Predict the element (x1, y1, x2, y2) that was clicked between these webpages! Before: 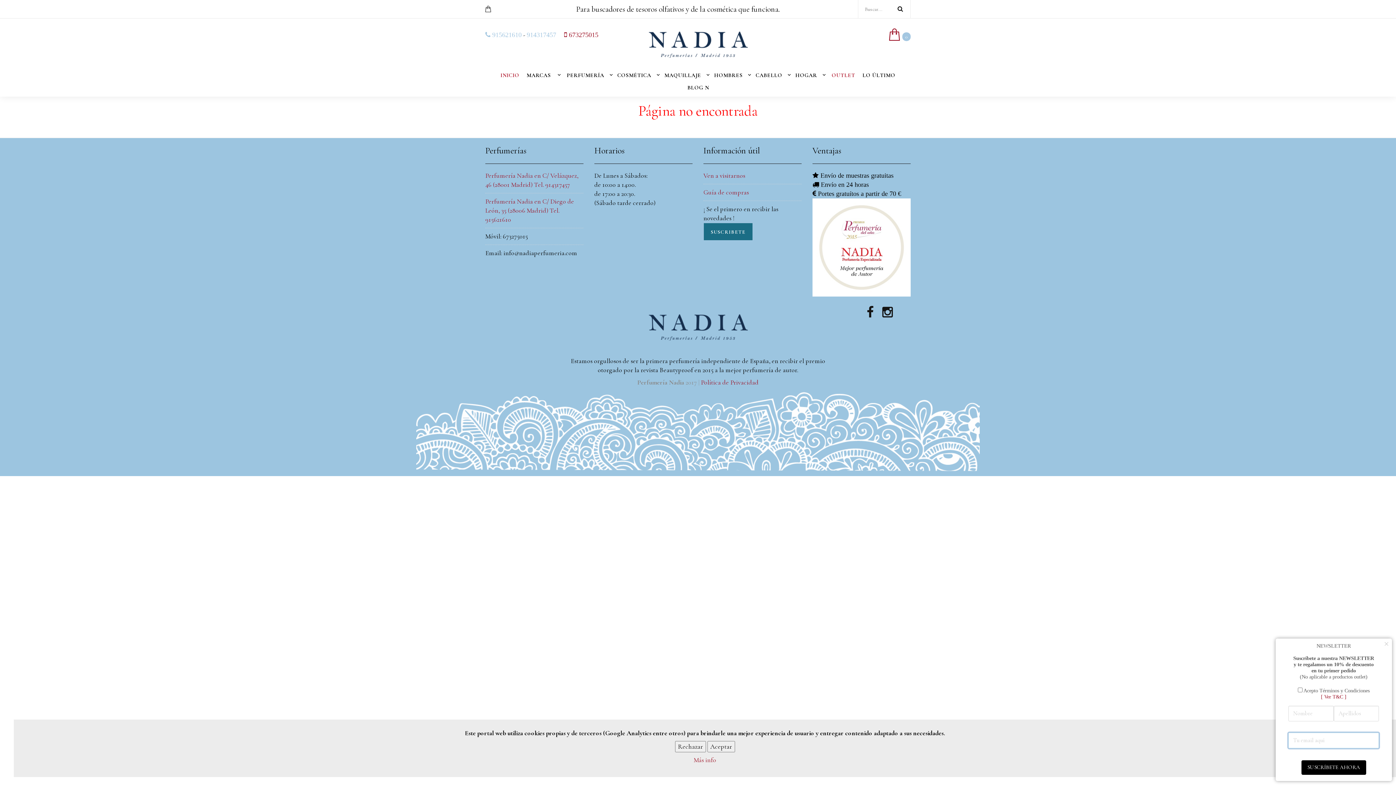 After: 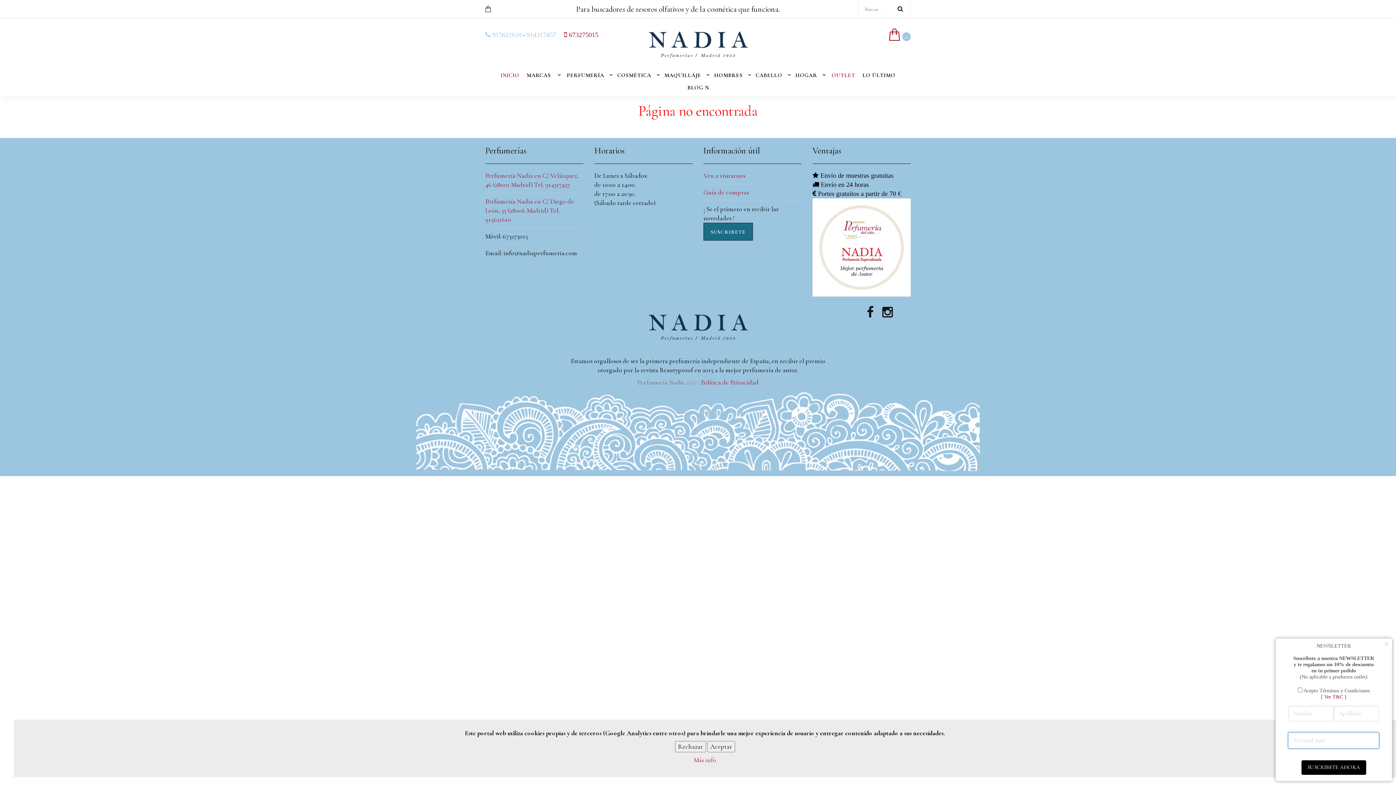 Action: bbox: (703, 222, 753, 240) label: SUSCRIBETE